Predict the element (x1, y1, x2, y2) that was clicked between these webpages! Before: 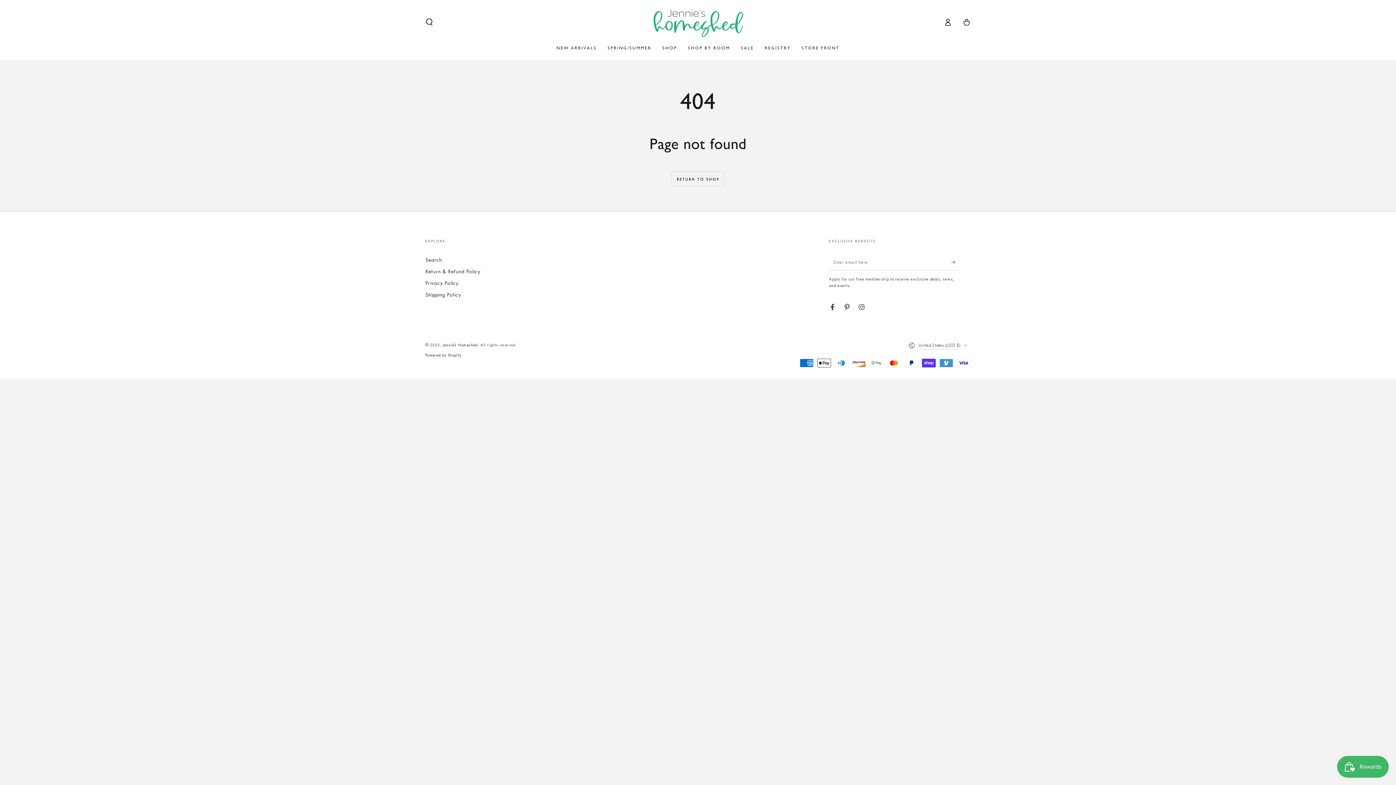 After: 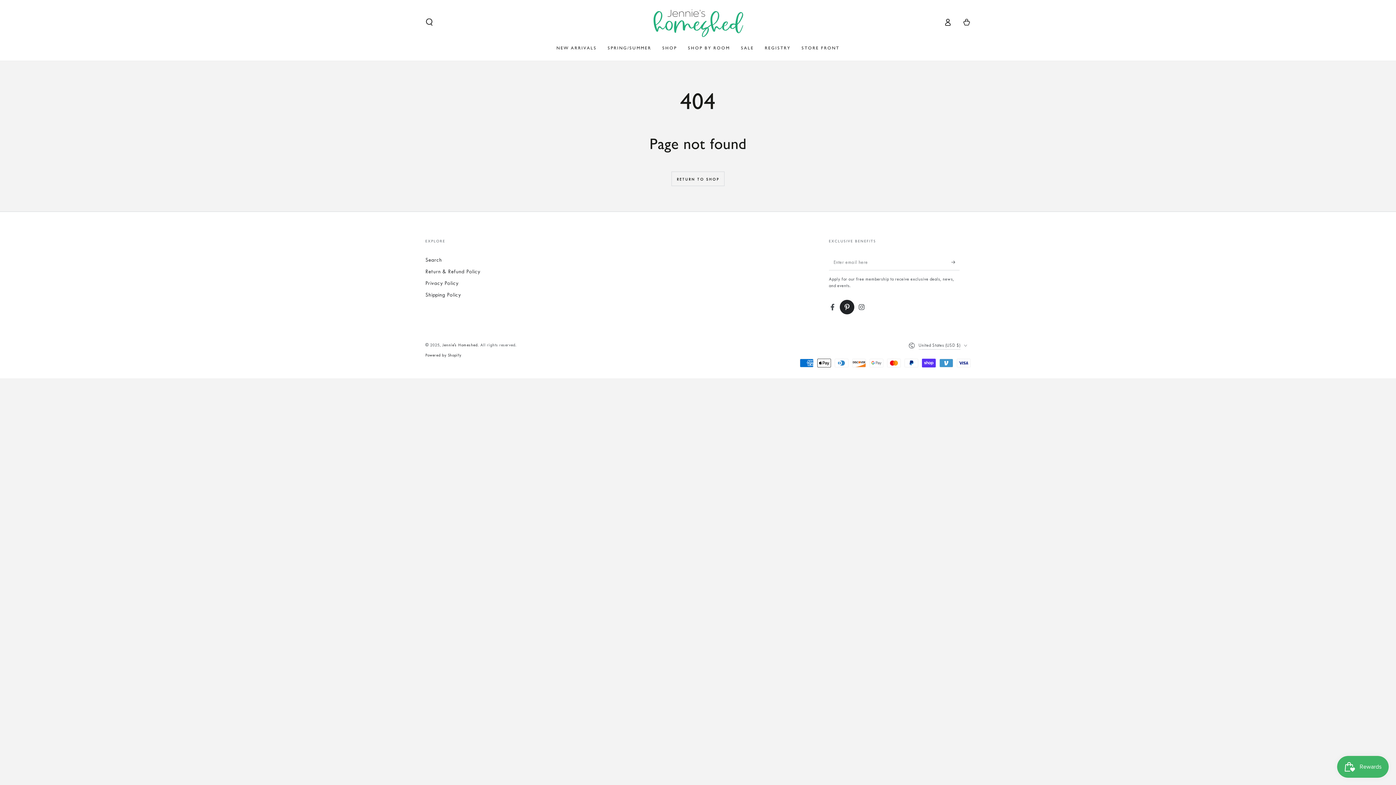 Action: label: Pinterest bbox: (840, 300, 854, 314)